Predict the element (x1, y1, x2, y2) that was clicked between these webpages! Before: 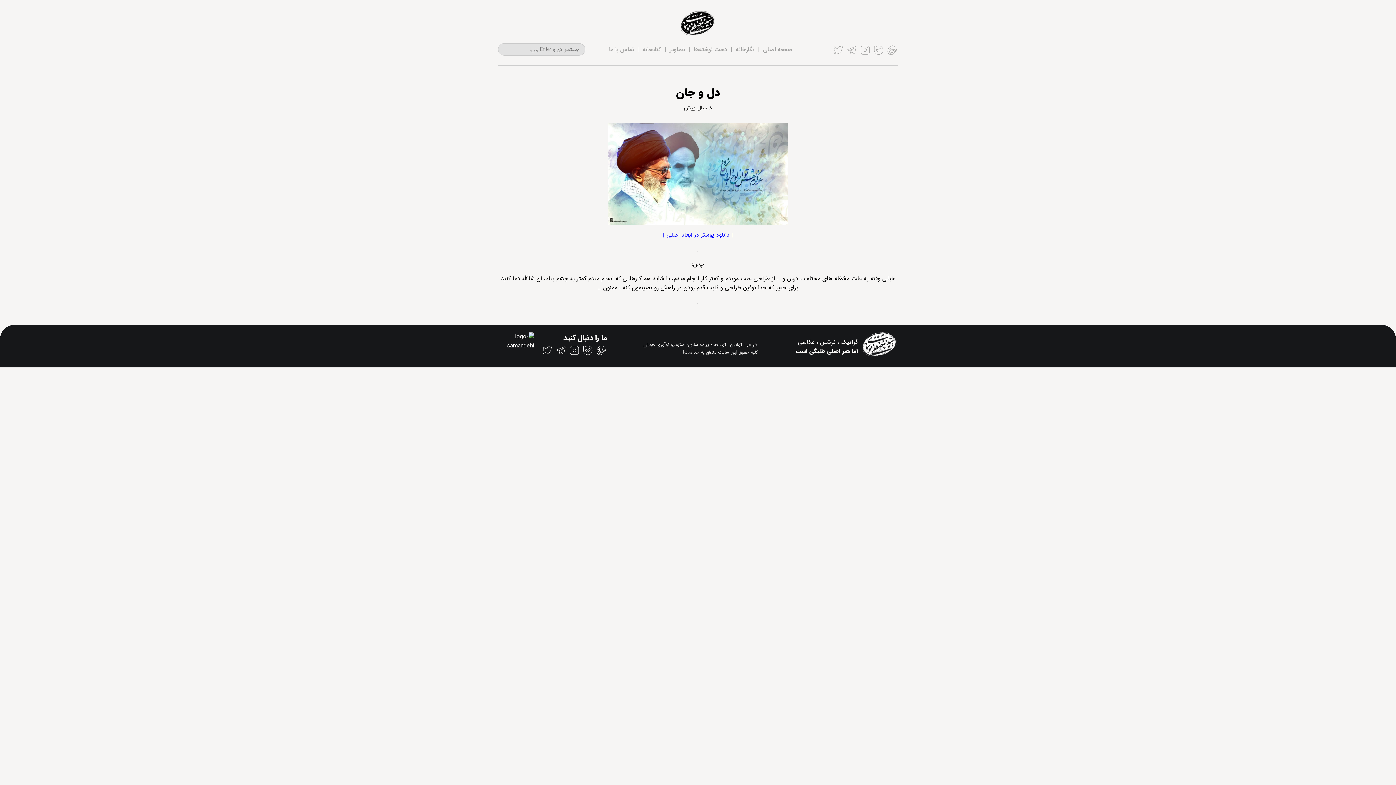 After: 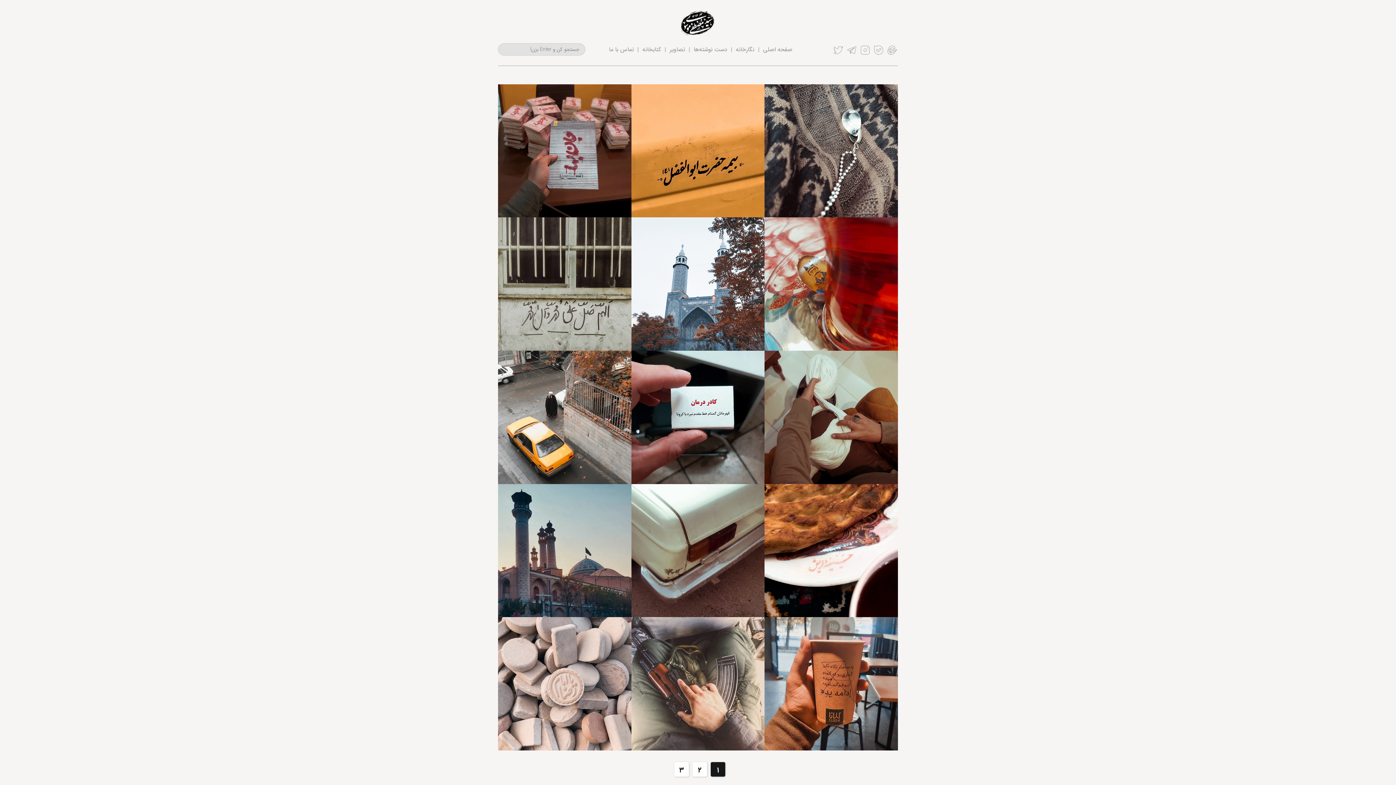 Action: label: تصاویر bbox: (669, 45, 685, 54)